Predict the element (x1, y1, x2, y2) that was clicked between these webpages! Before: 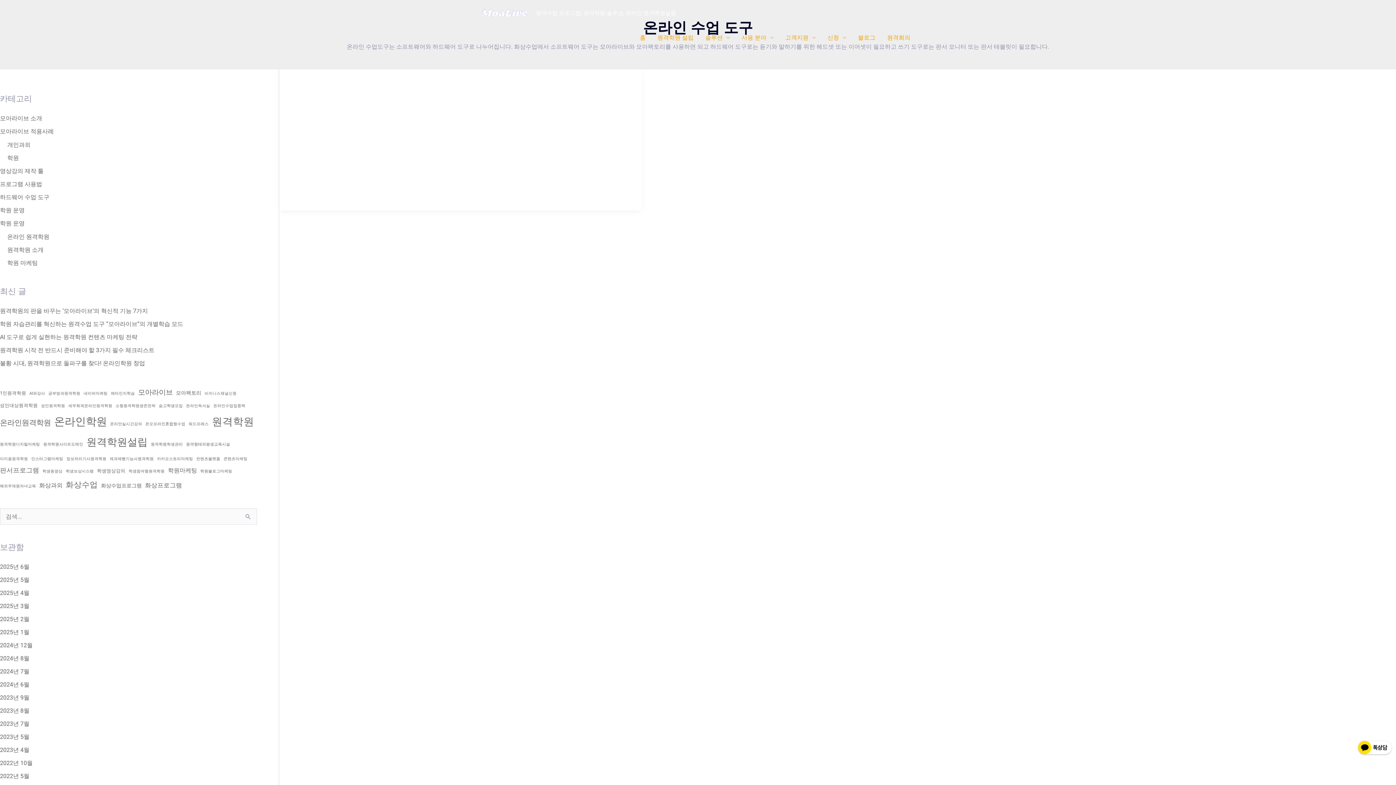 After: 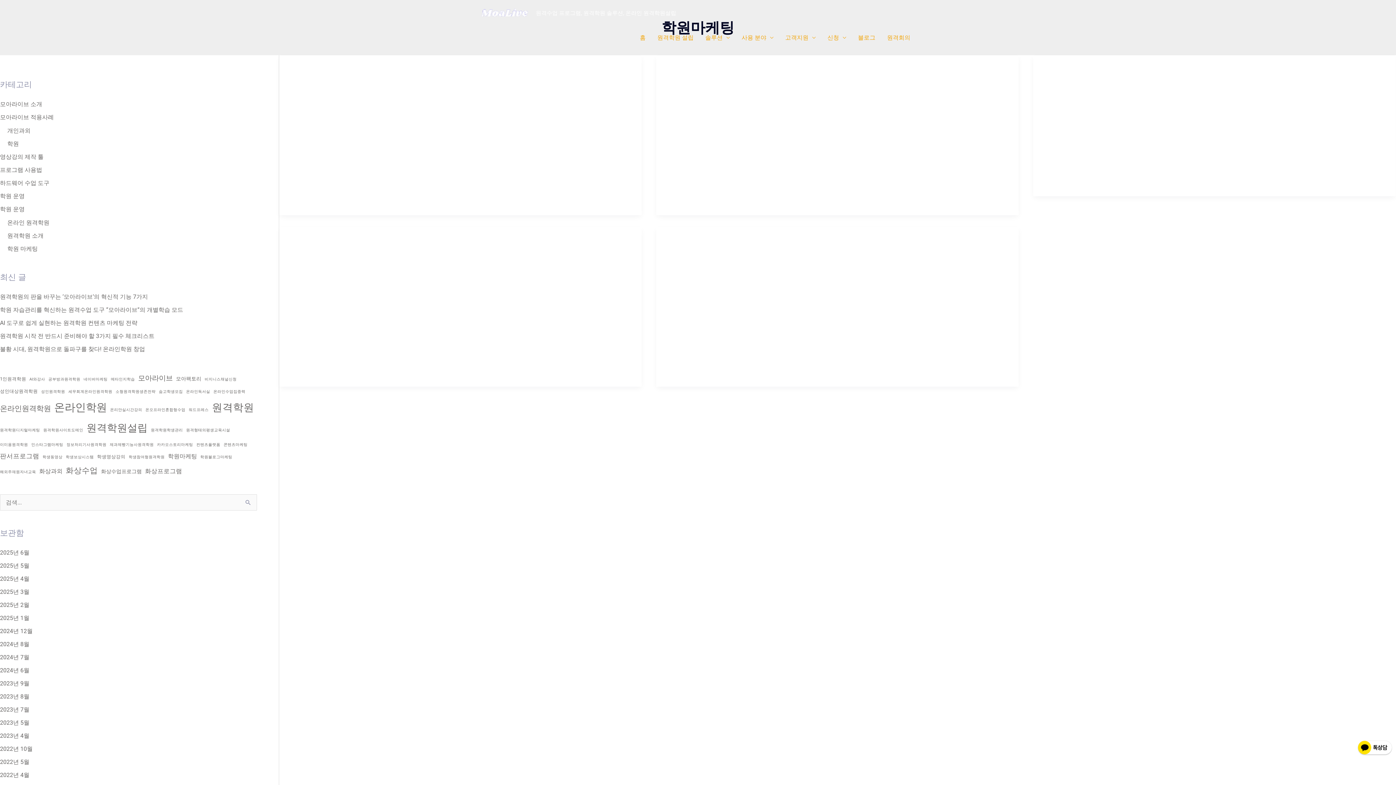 Action: label: 학원마케팅 (5 아이템) bbox: (168, 464, 197, 476)